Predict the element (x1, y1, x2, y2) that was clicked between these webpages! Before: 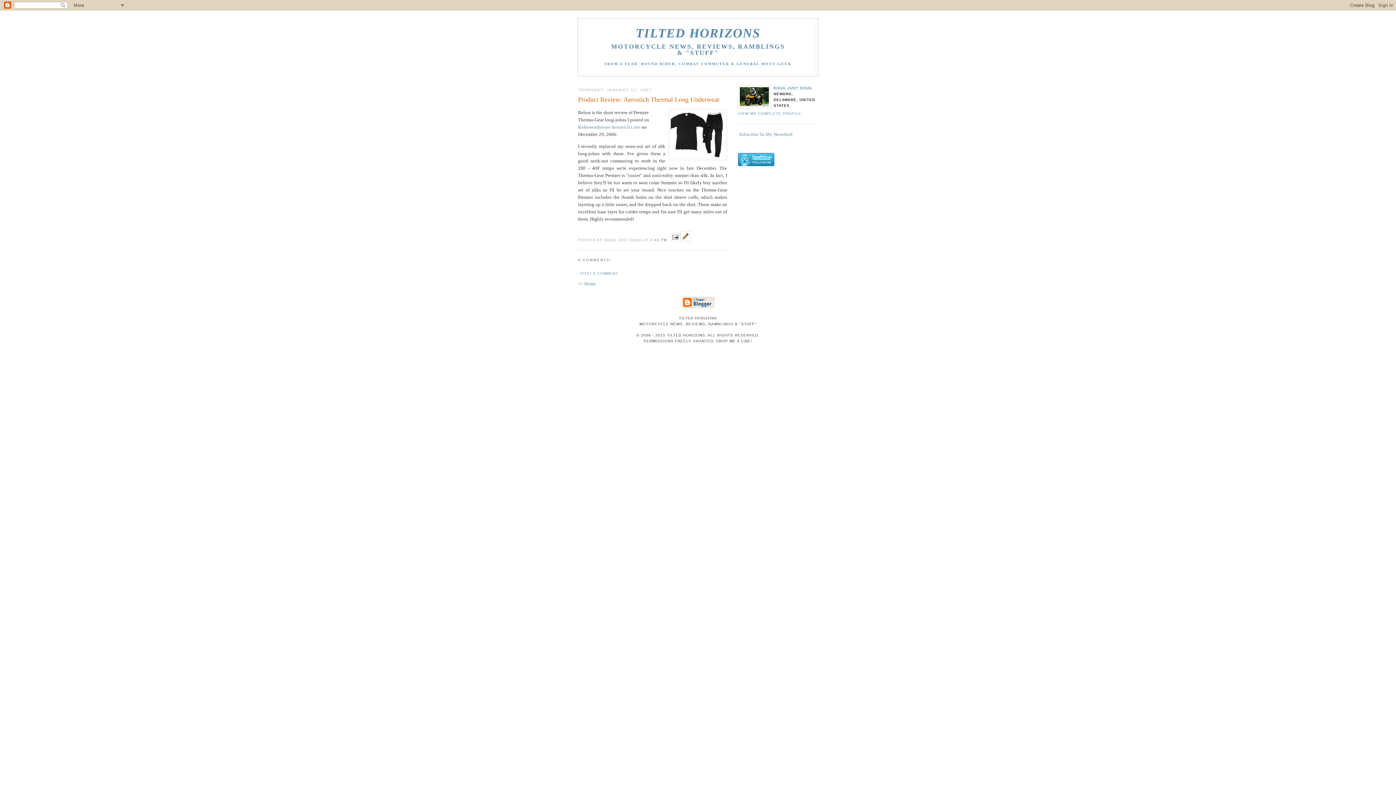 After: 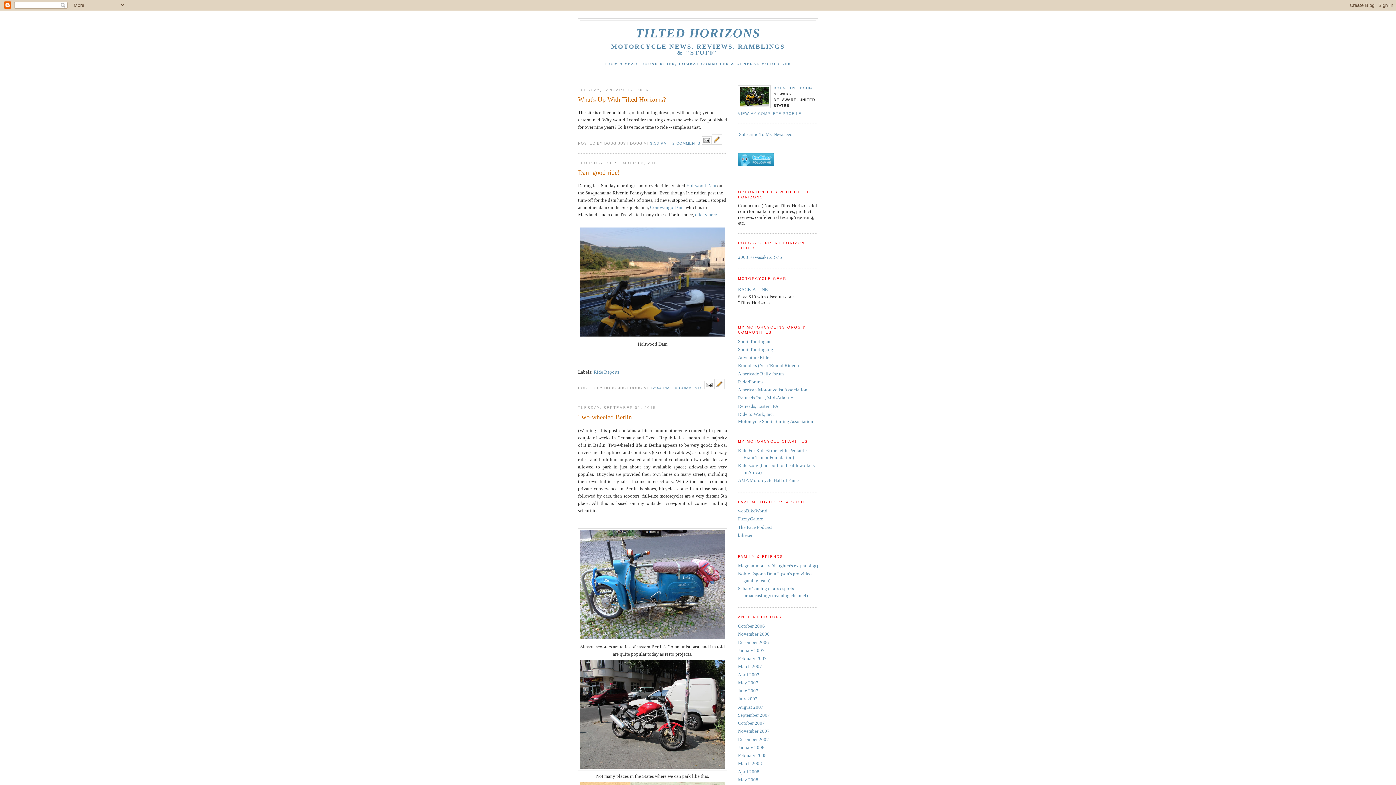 Action: label: THURSDAY, JANUARY 11, 2007 bbox: (578, 79, 727, 92)